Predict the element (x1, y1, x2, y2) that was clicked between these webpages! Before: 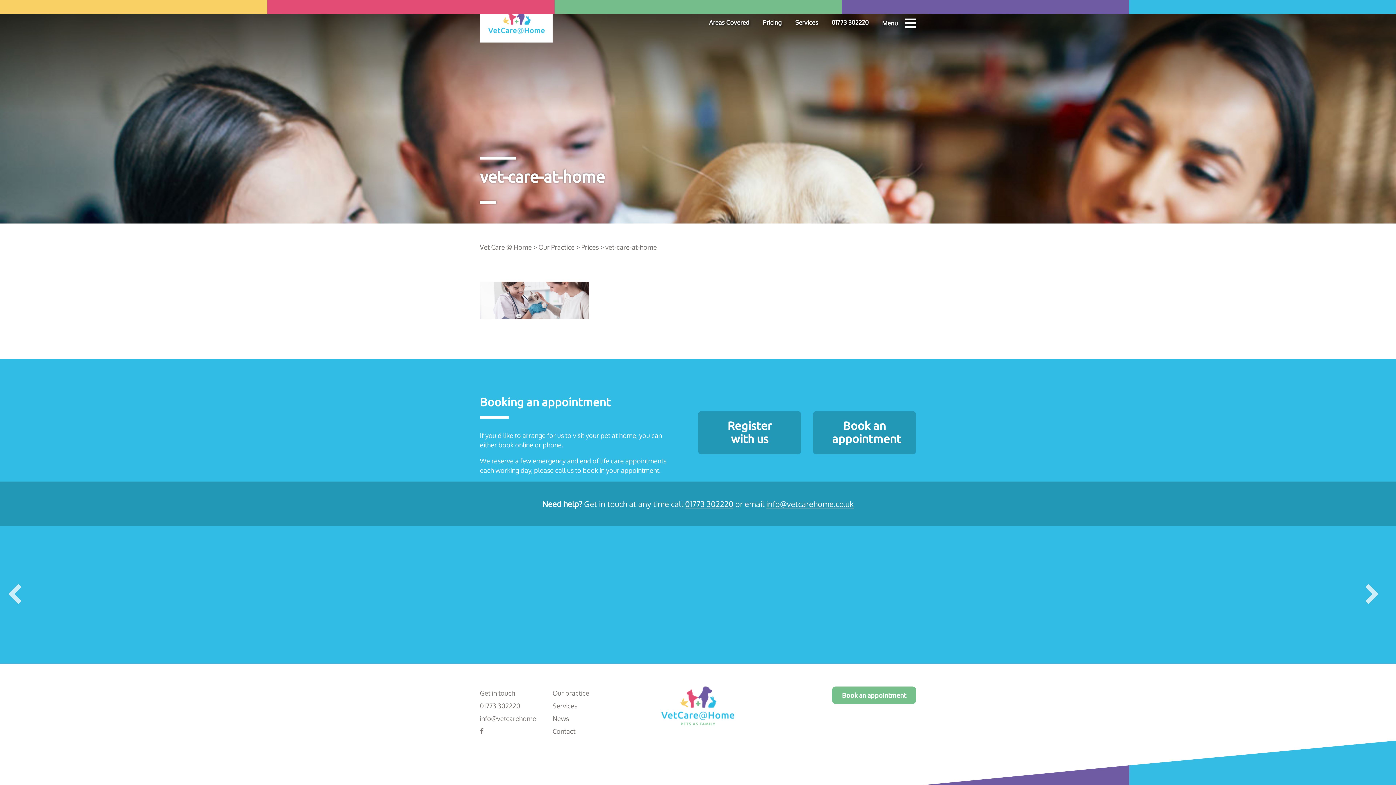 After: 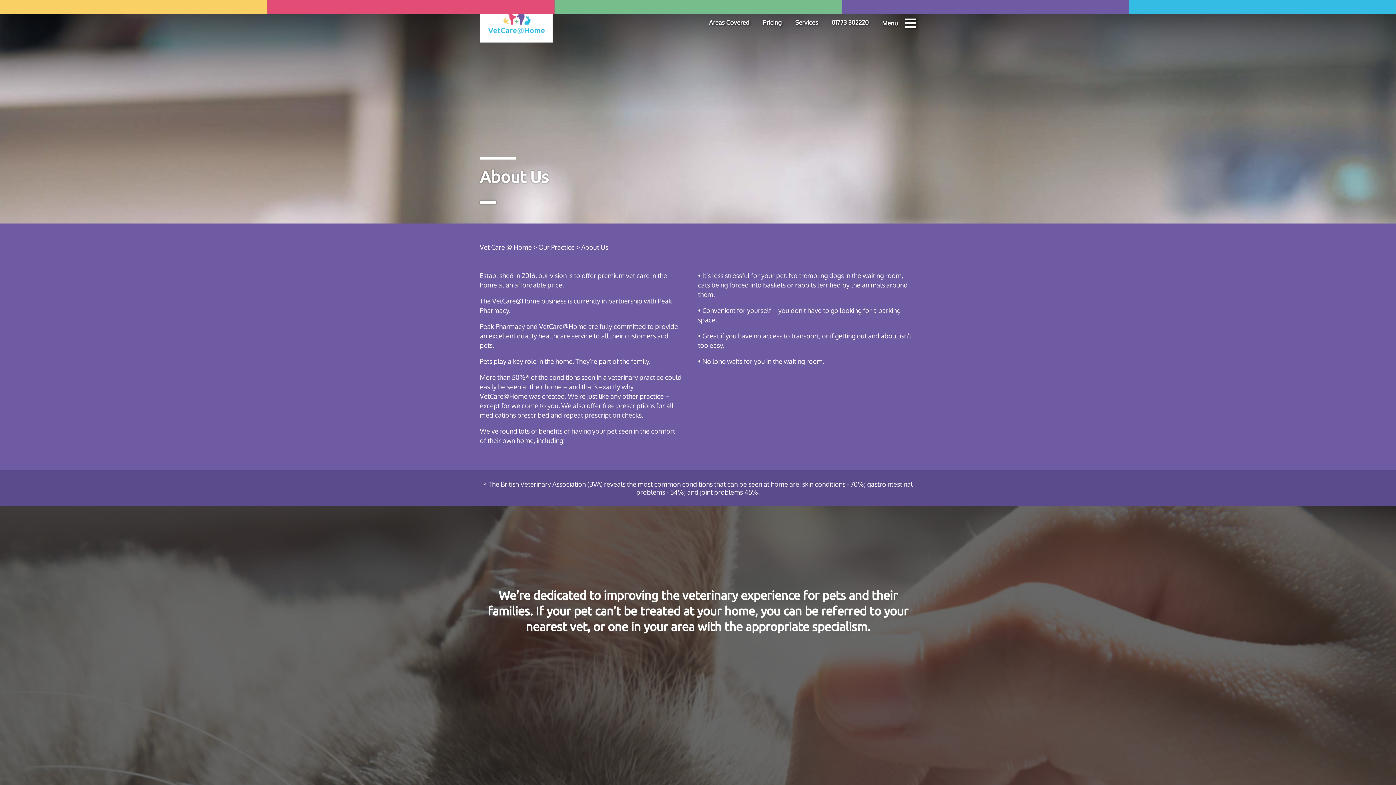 Action: label: Our practice bbox: (552, 687, 625, 699)